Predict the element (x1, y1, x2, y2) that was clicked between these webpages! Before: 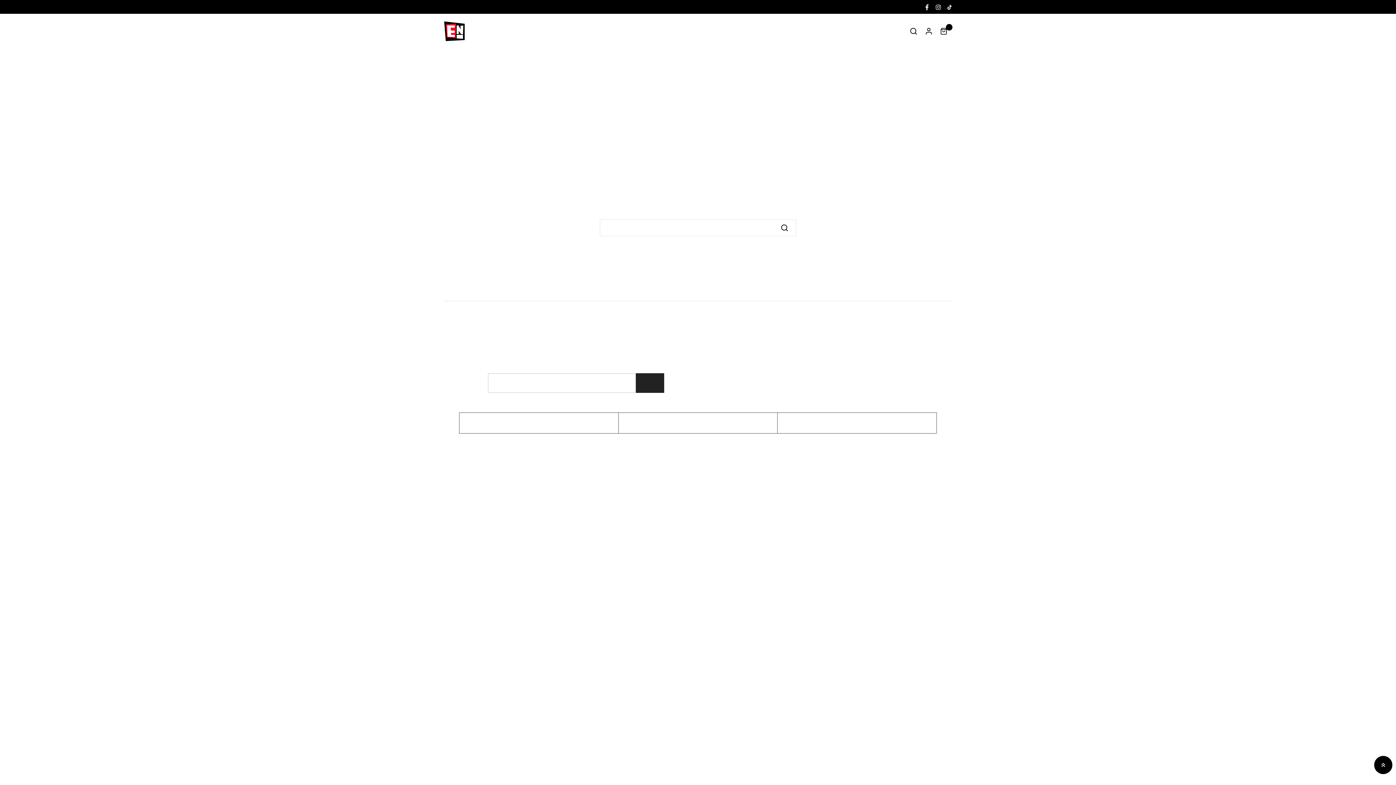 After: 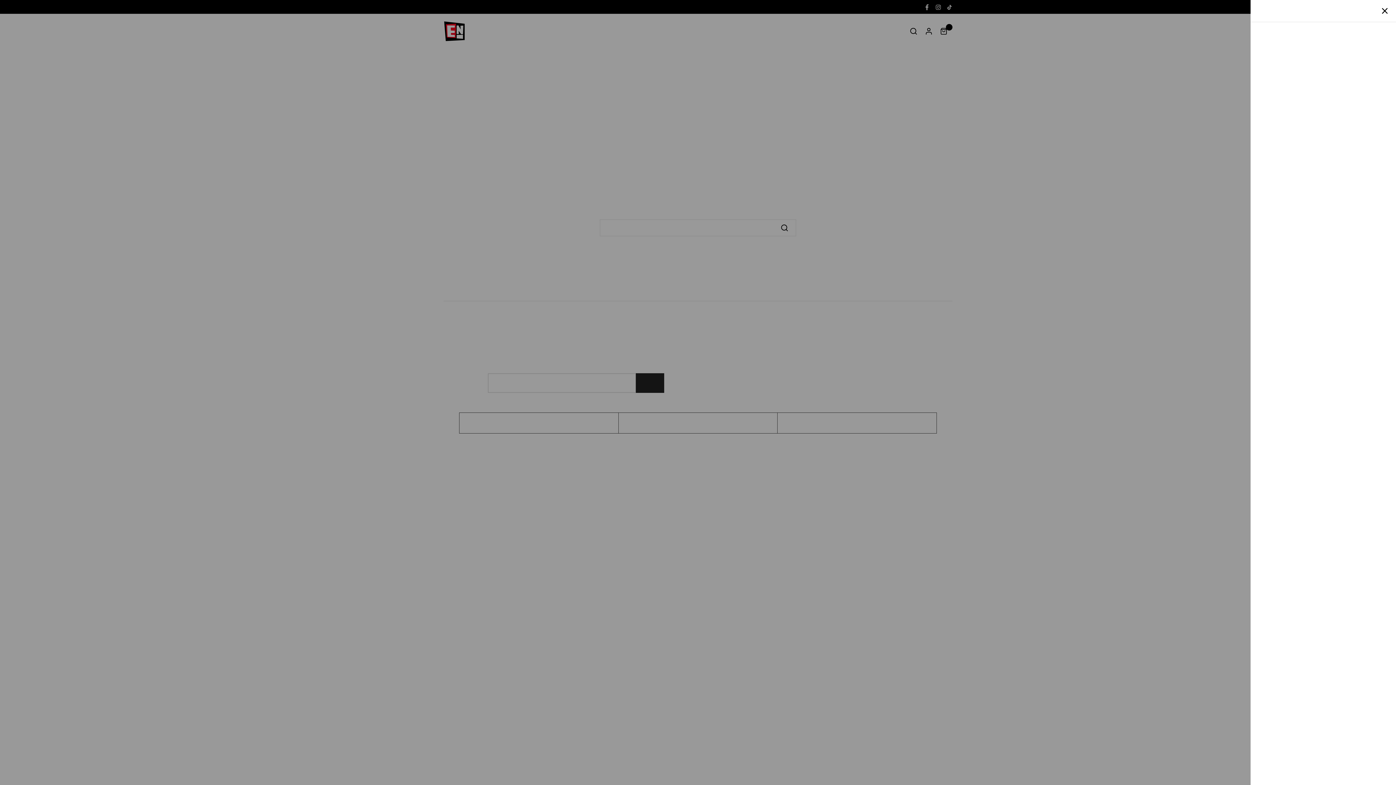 Action: bbox: (936, 24, 951, 38) label: 0